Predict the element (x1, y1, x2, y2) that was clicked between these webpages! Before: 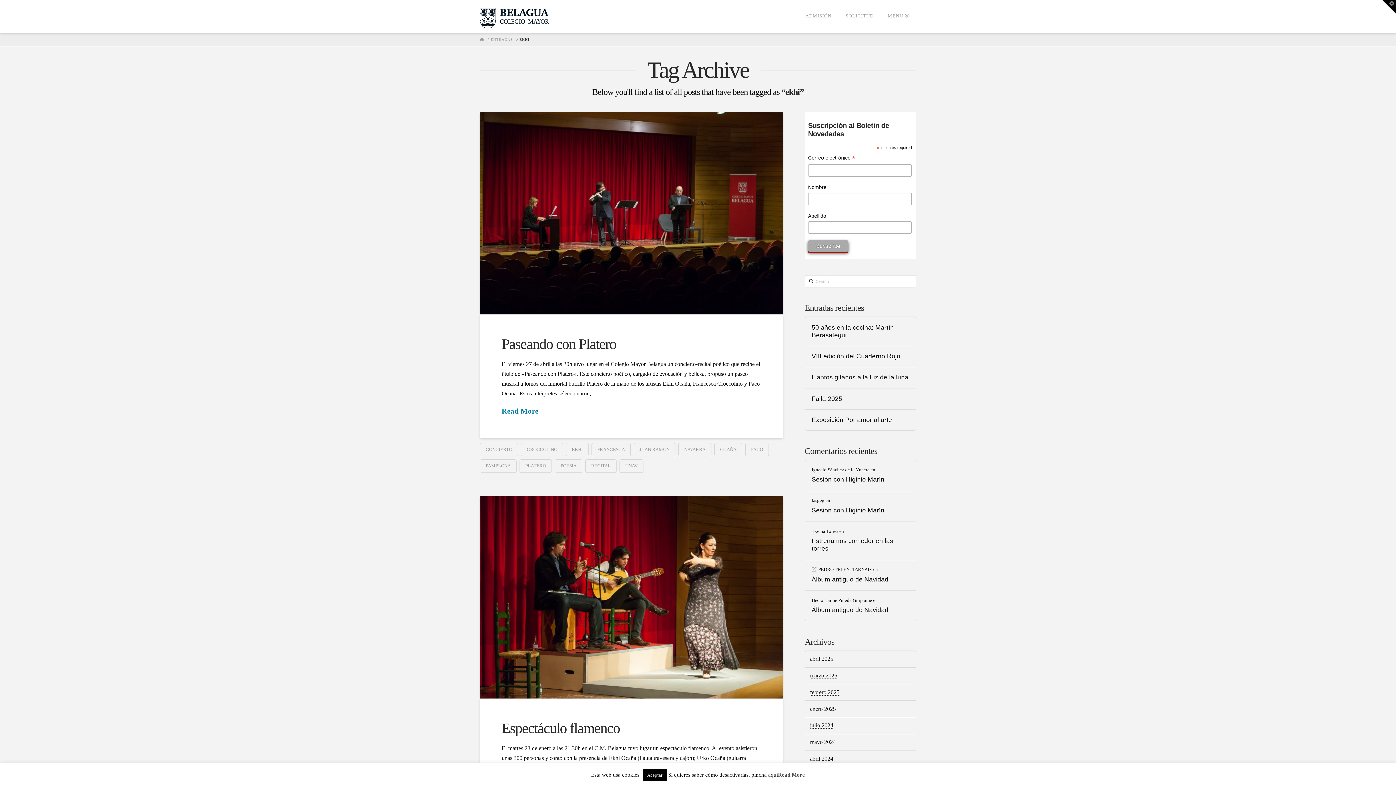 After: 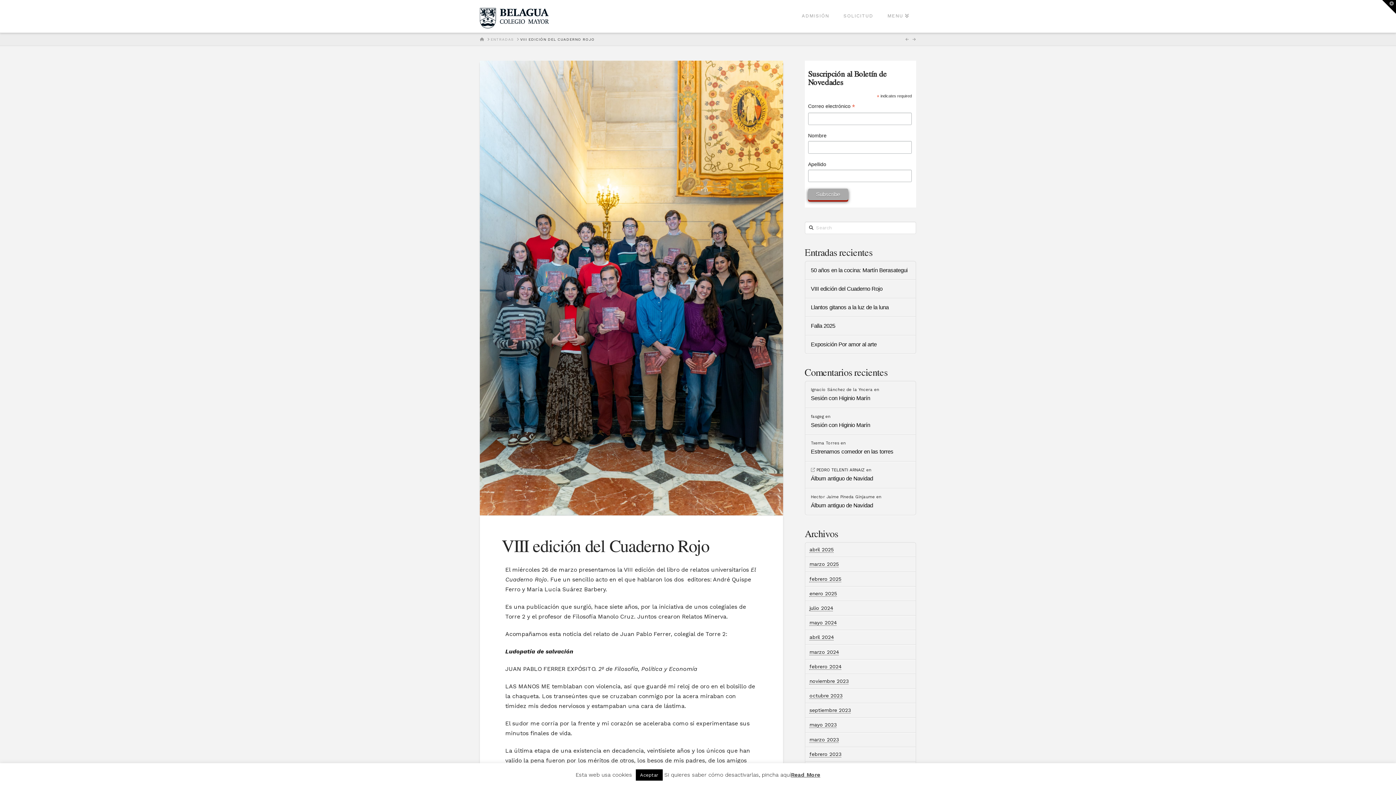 Action: label: VIII edición del Cuaderno Rojo bbox: (811, 352, 909, 360)